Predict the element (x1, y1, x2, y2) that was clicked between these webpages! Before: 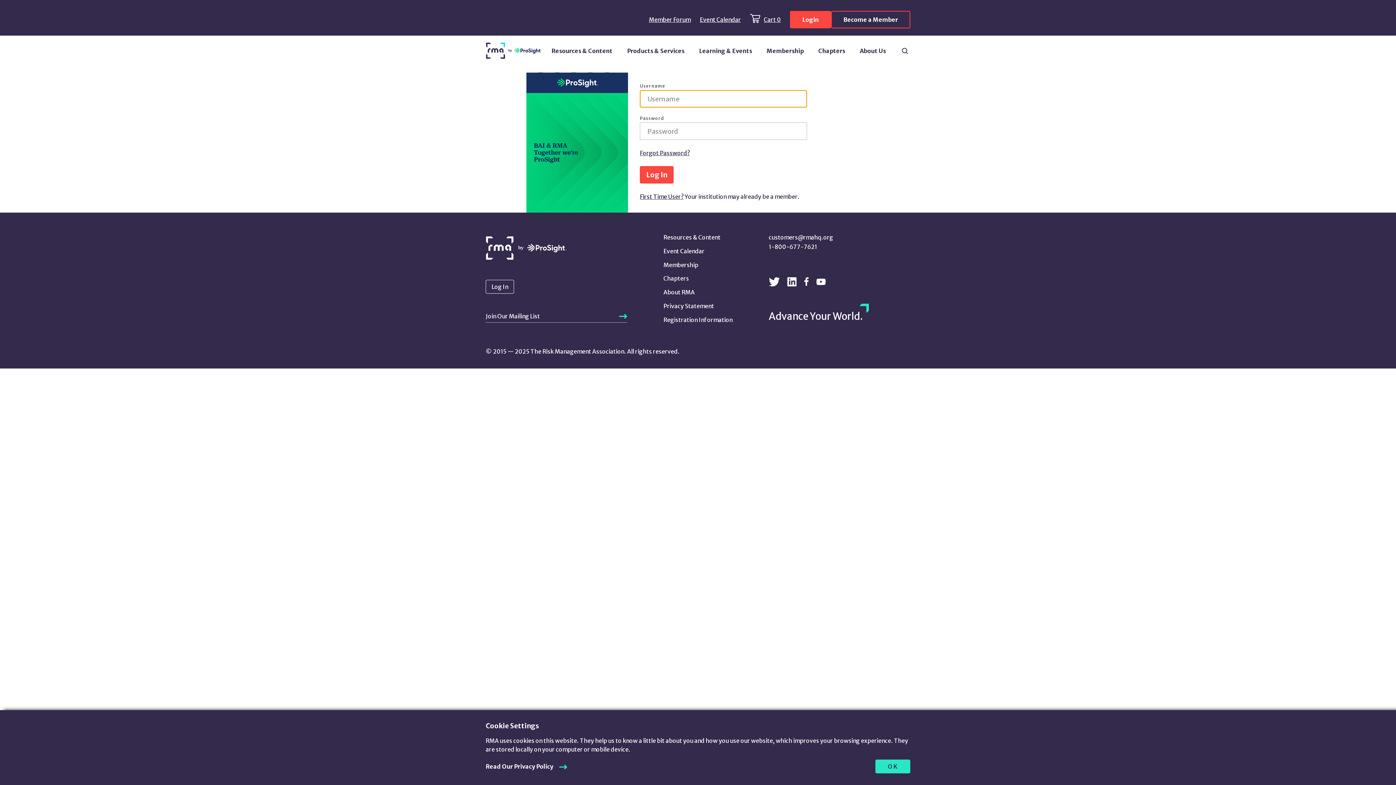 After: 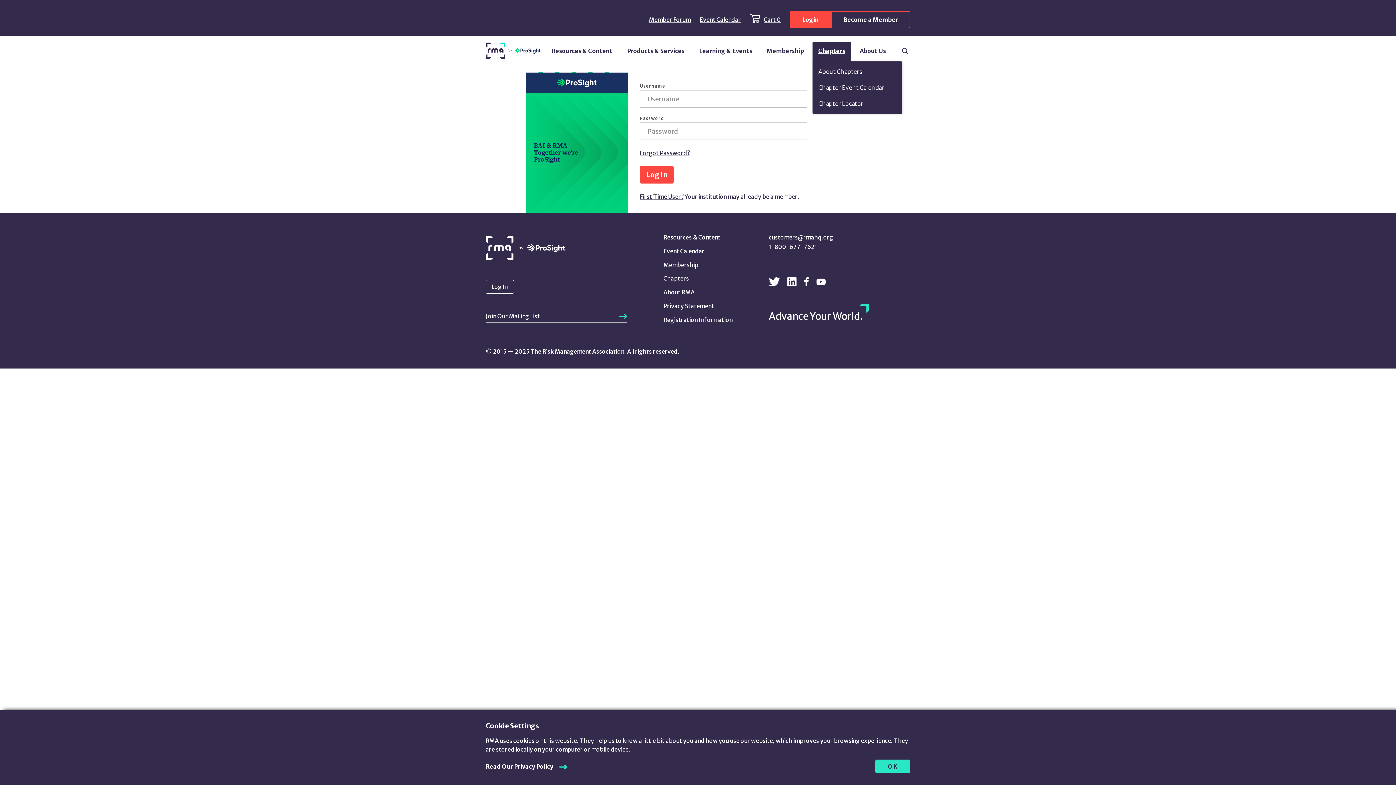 Action: bbox: (812, 41, 851, 61) label: Chapters